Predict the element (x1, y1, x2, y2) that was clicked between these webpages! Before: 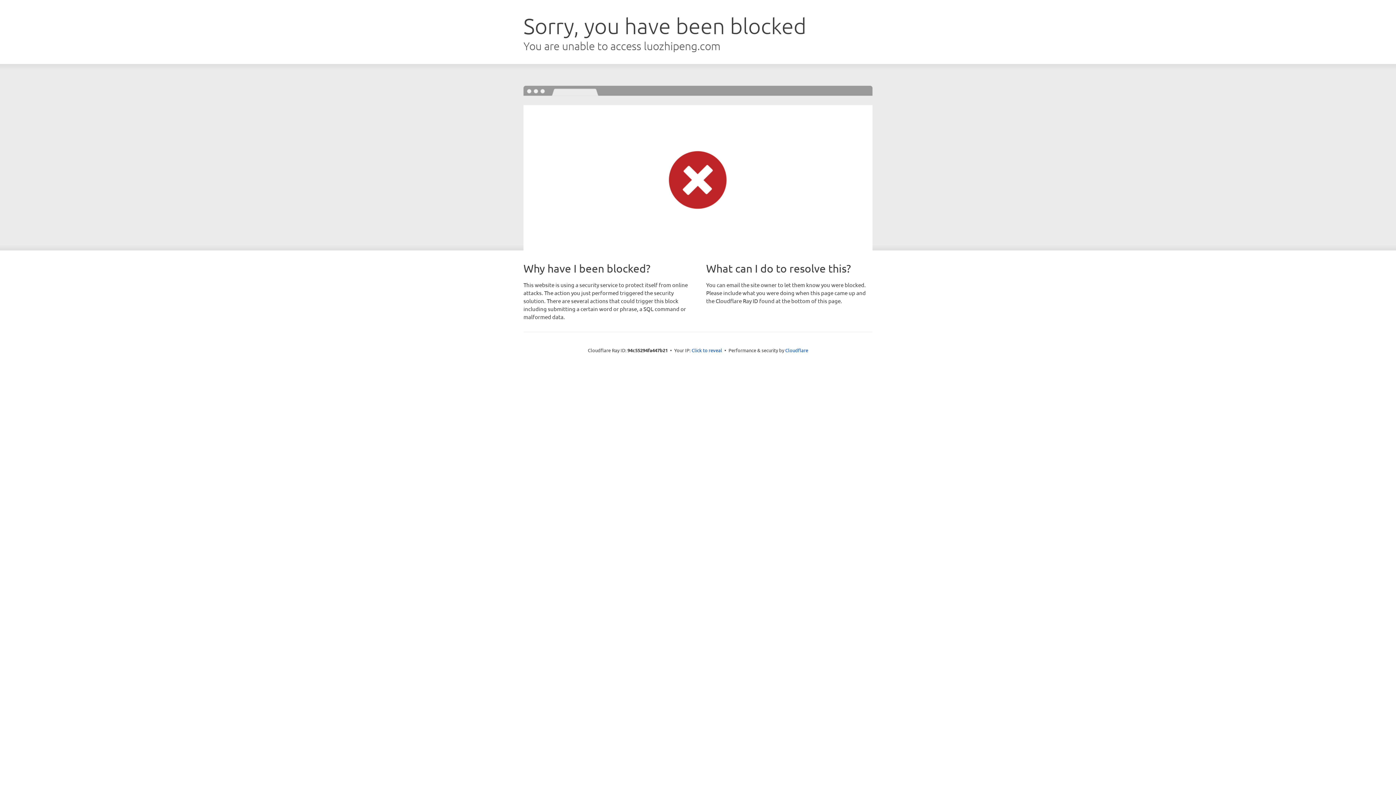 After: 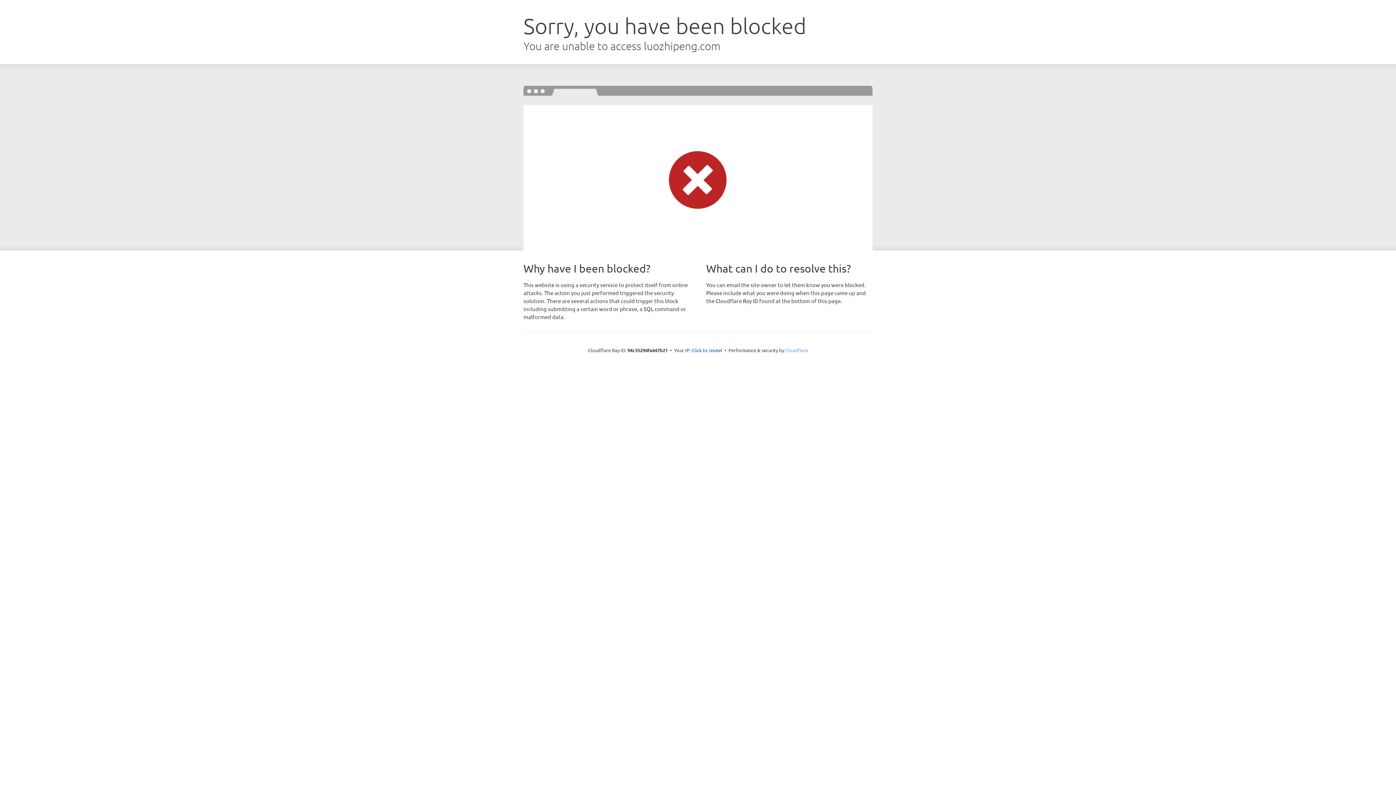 Action: bbox: (785, 347, 808, 353) label: Cloudflare